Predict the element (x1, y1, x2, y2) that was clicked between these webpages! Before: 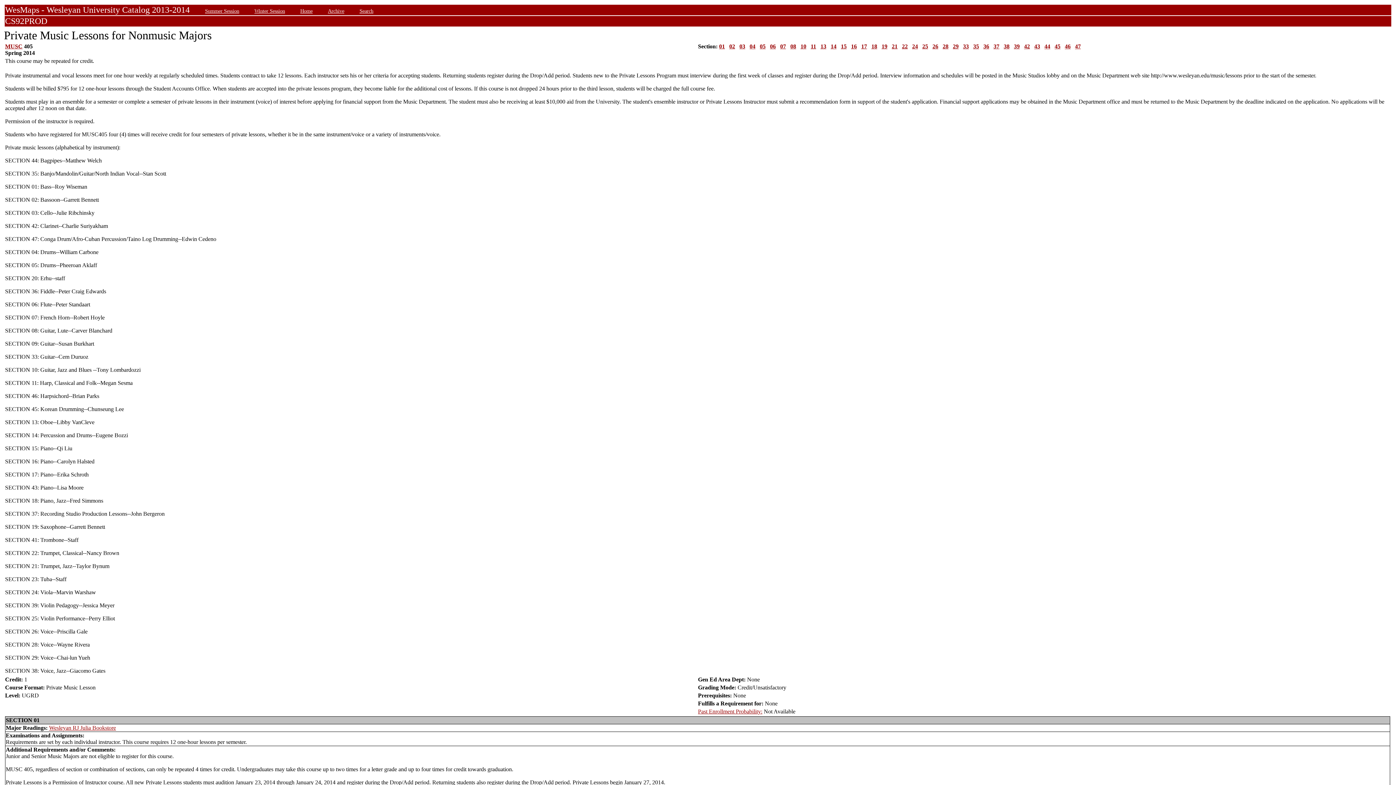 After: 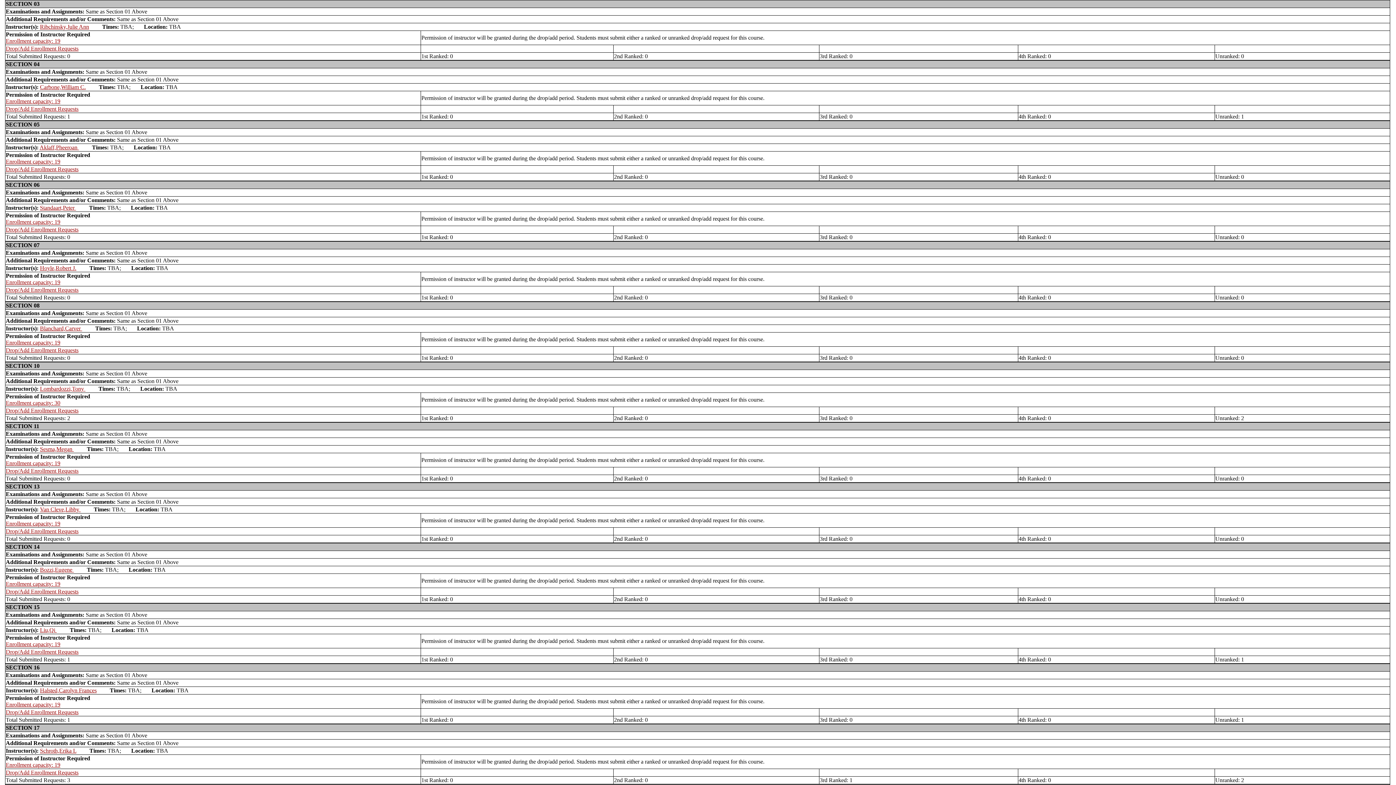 Action: bbox: (739, 43, 745, 49) label: 03